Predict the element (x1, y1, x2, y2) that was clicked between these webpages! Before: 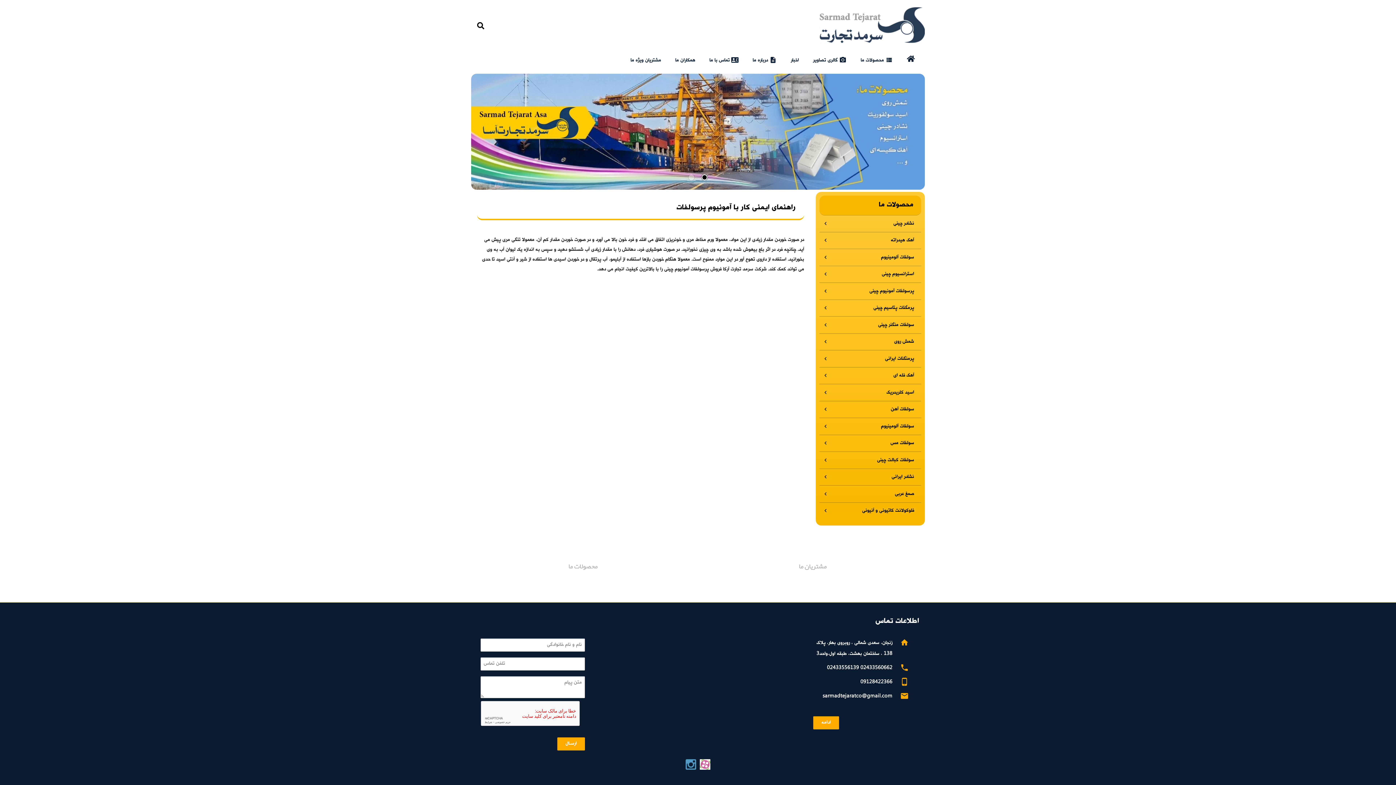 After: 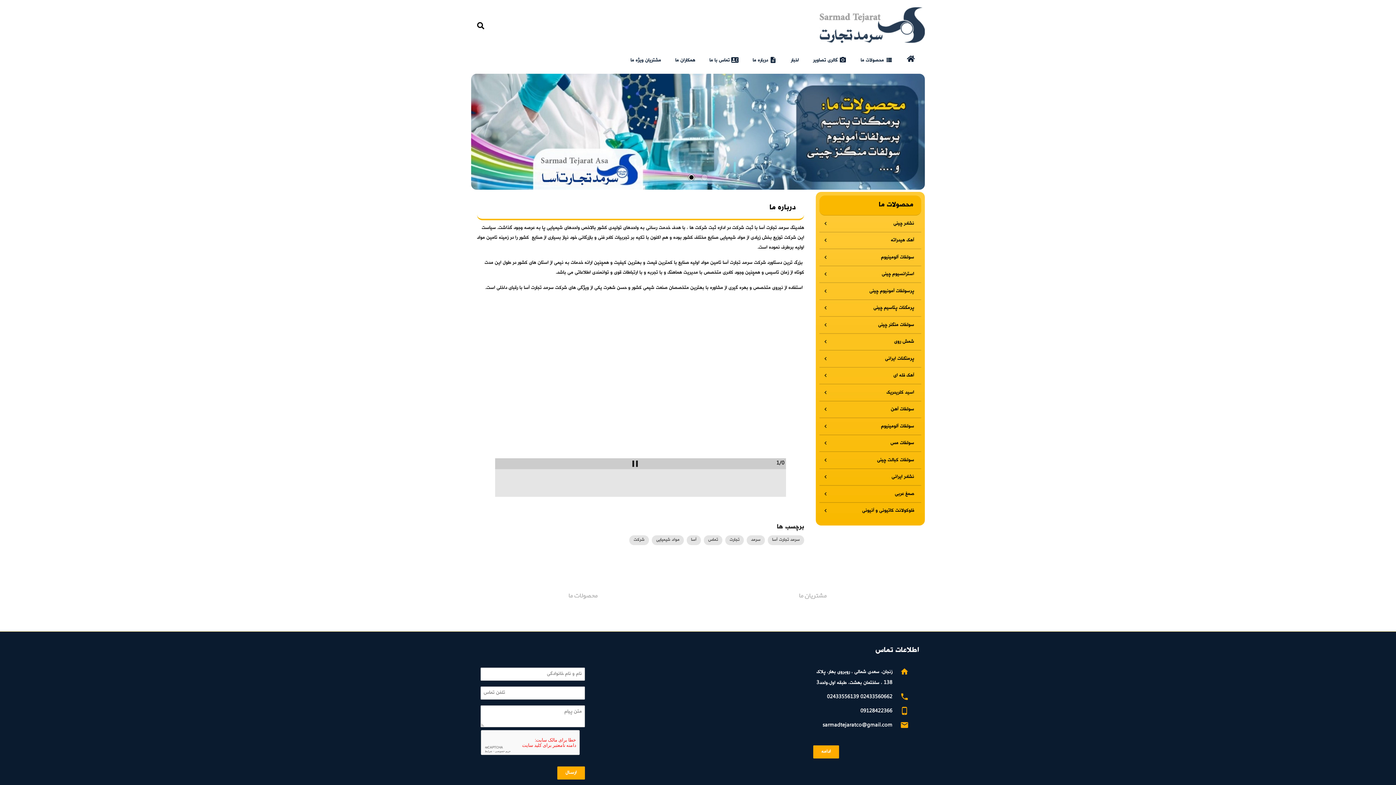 Action: label: description درباره ما bbox: (745, 53, 784, 67)